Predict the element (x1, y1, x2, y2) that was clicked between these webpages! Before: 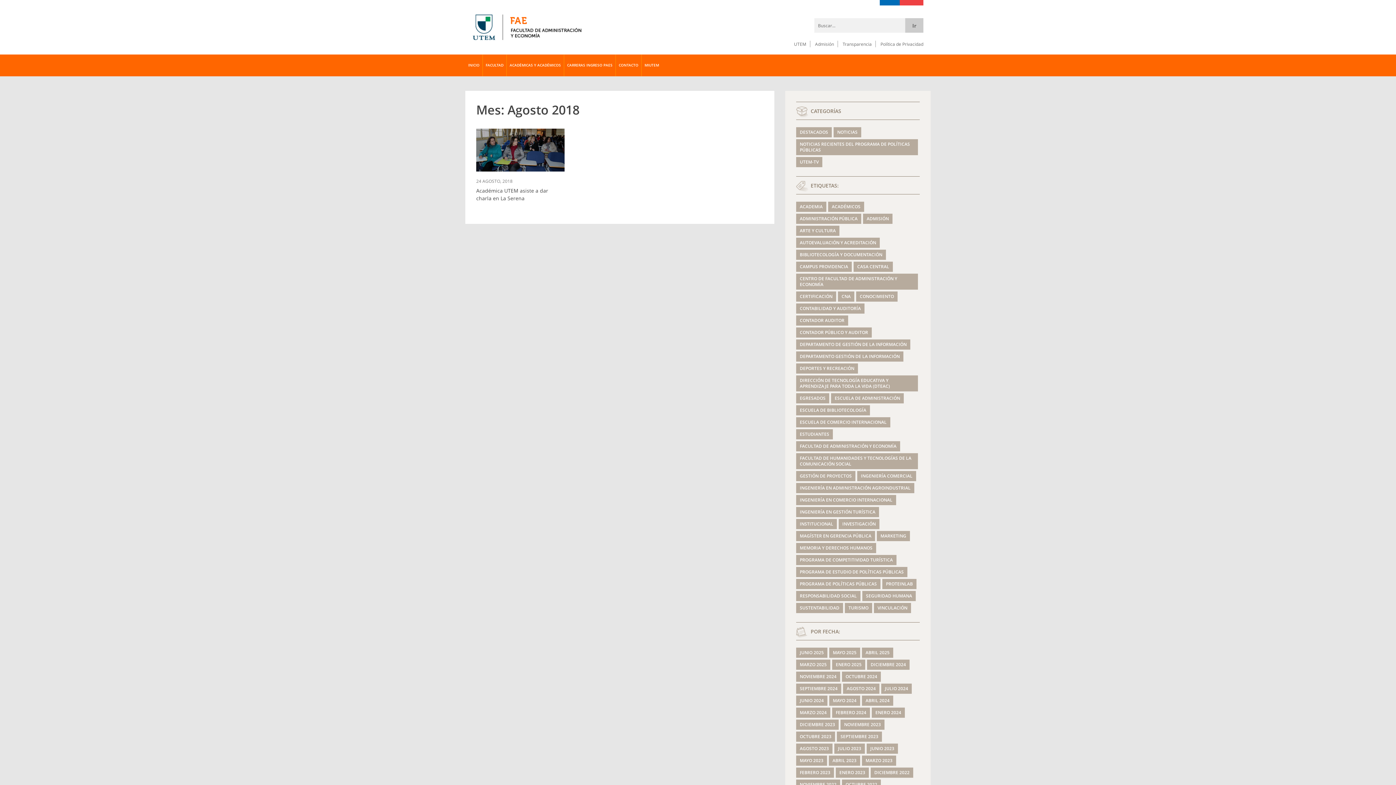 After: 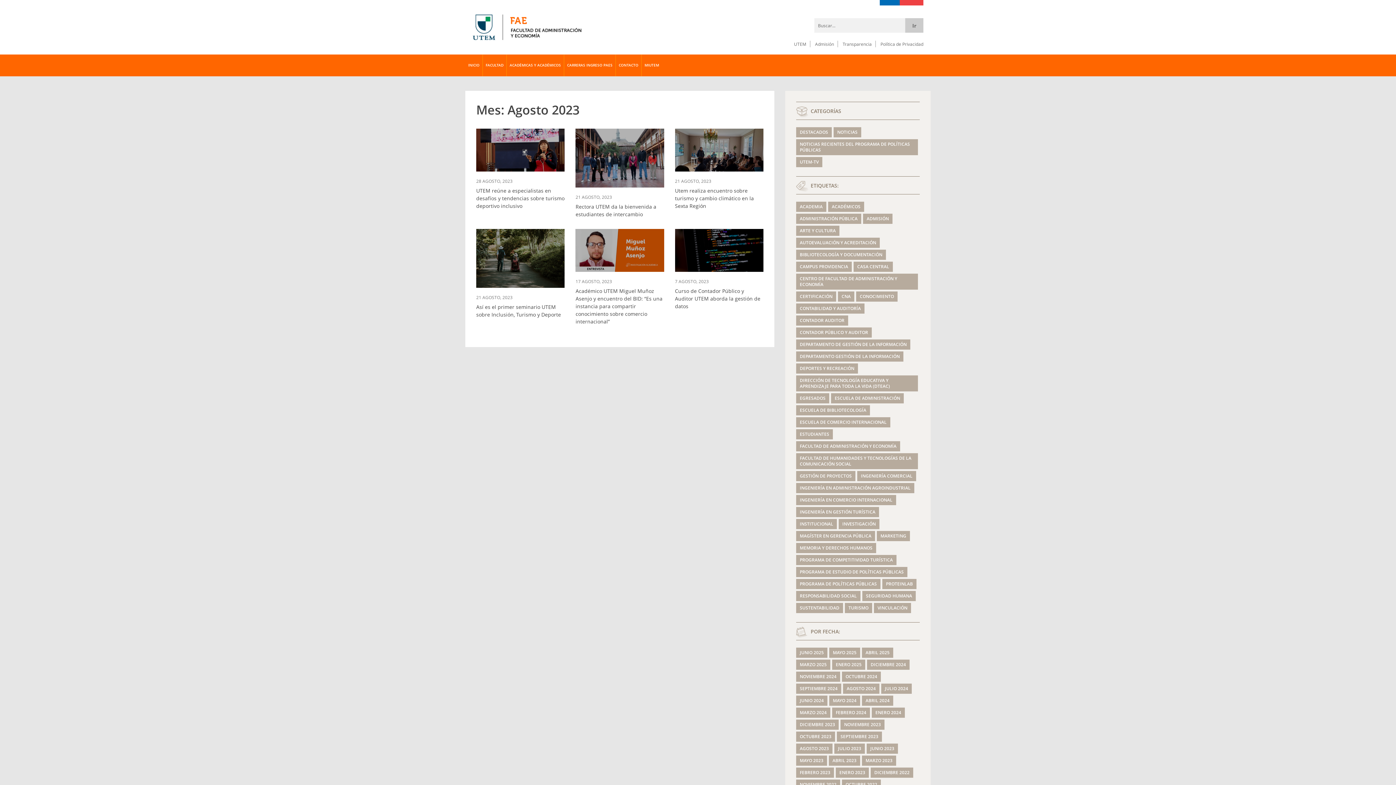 Action: bbox: (796, 744, 832, 754) label: AGOSTO 2023